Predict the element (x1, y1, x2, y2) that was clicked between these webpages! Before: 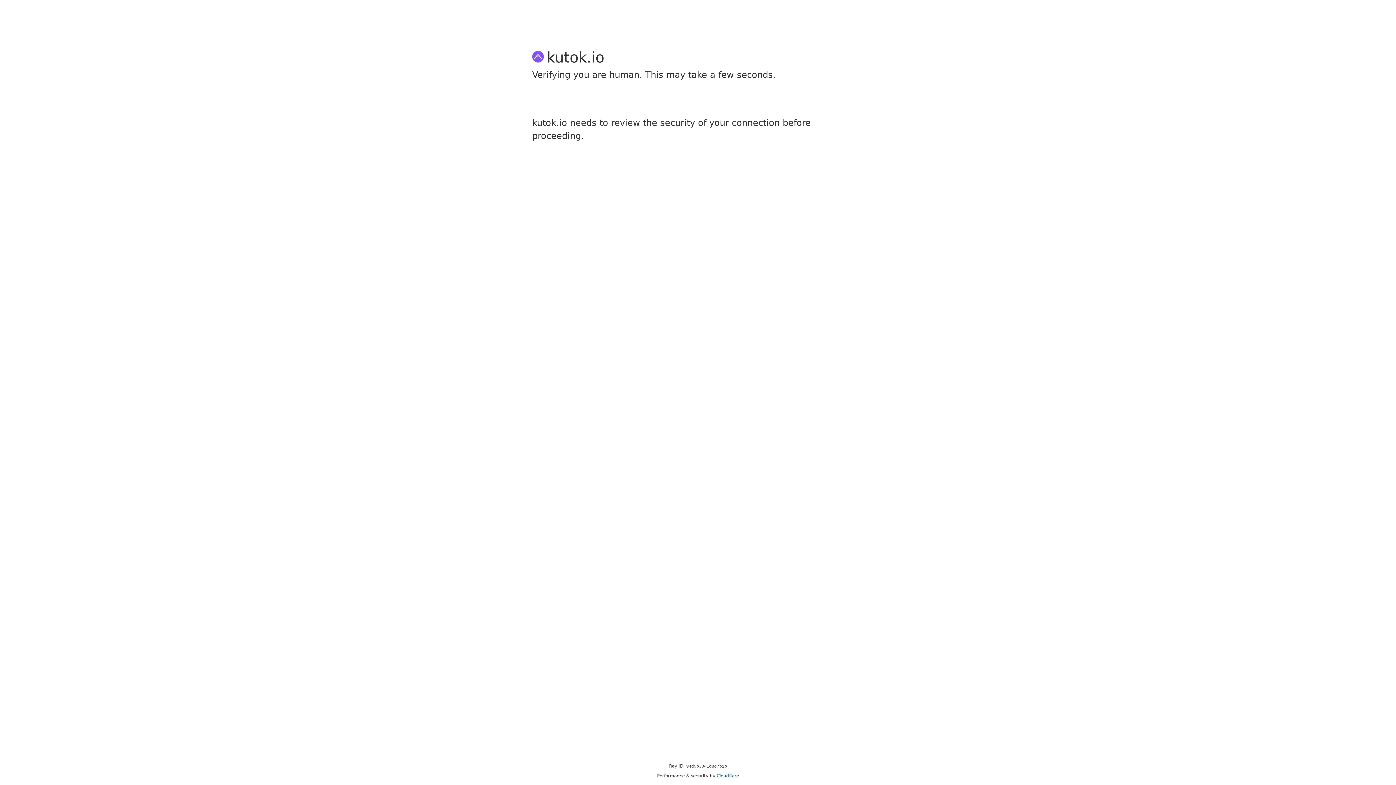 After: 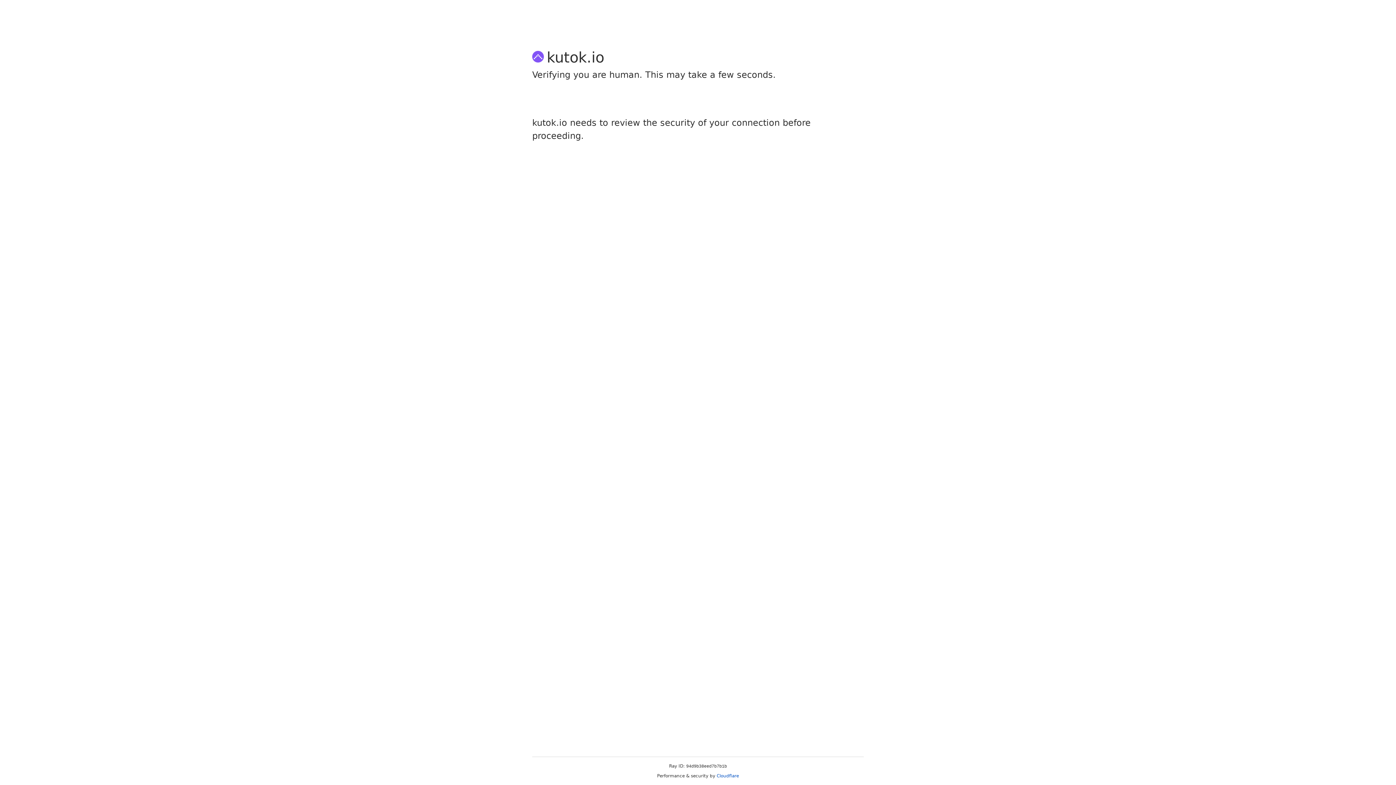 Action: label: Cloudflare bbox: (716, 773, 739, 778)